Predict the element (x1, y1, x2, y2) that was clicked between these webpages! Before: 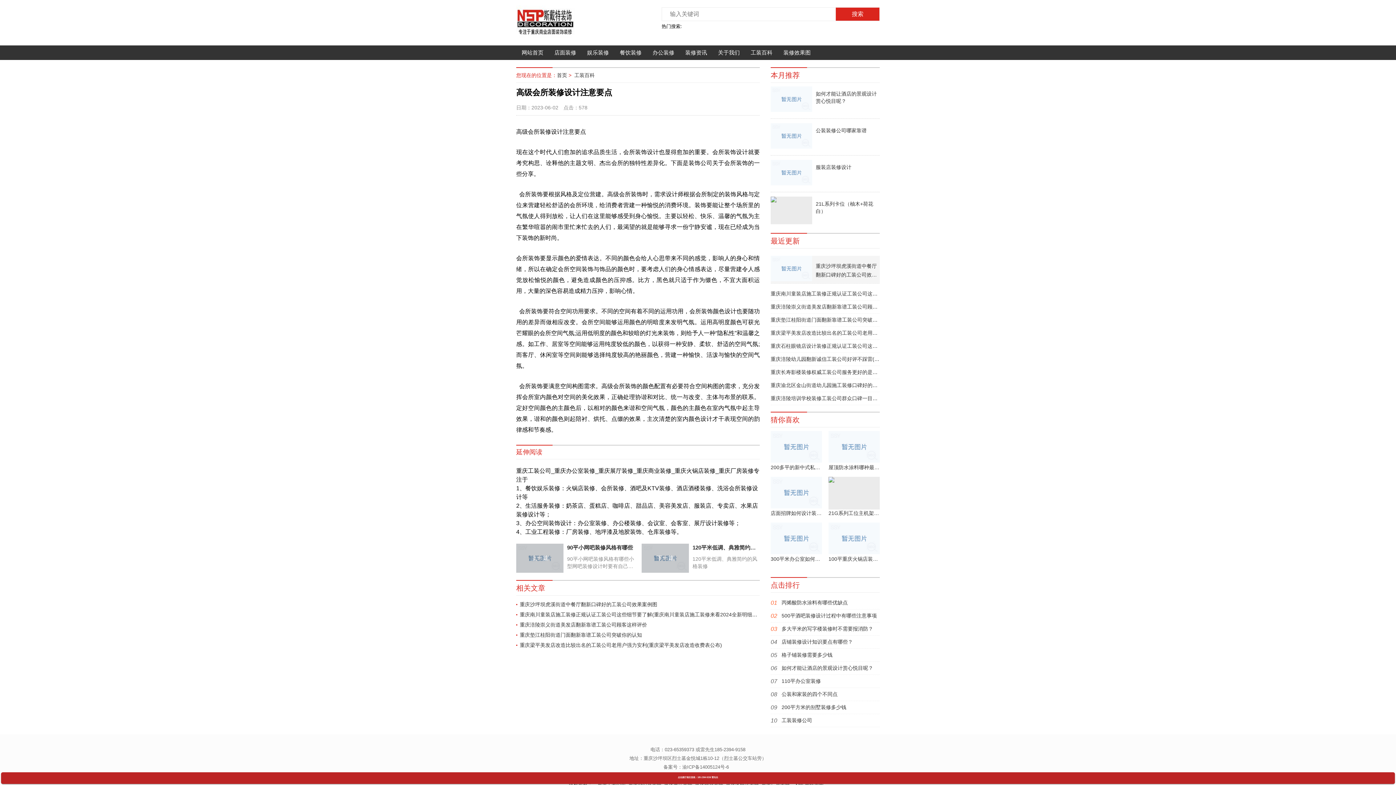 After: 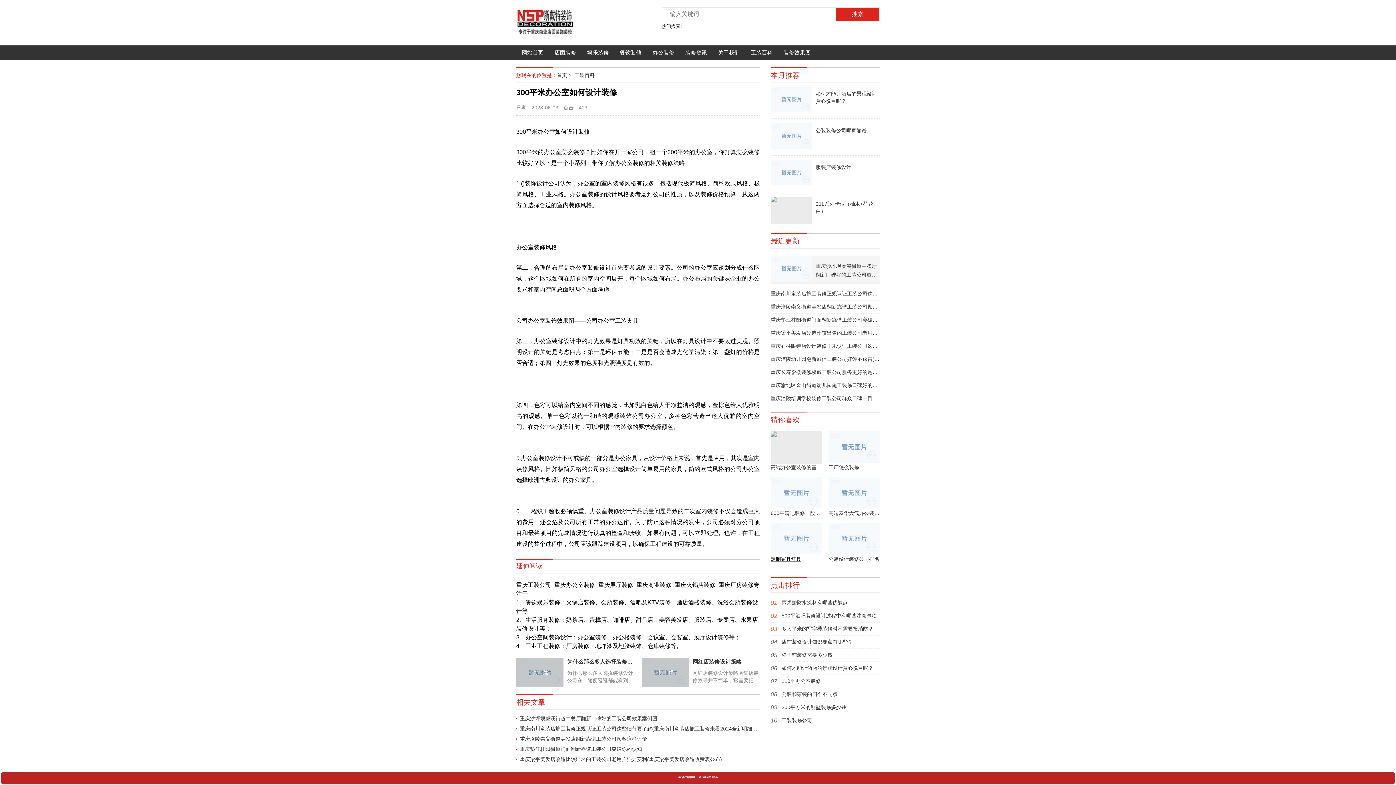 Action: bbox: (770, 522, 822, 563) label: 300平米办公室如何设计装修